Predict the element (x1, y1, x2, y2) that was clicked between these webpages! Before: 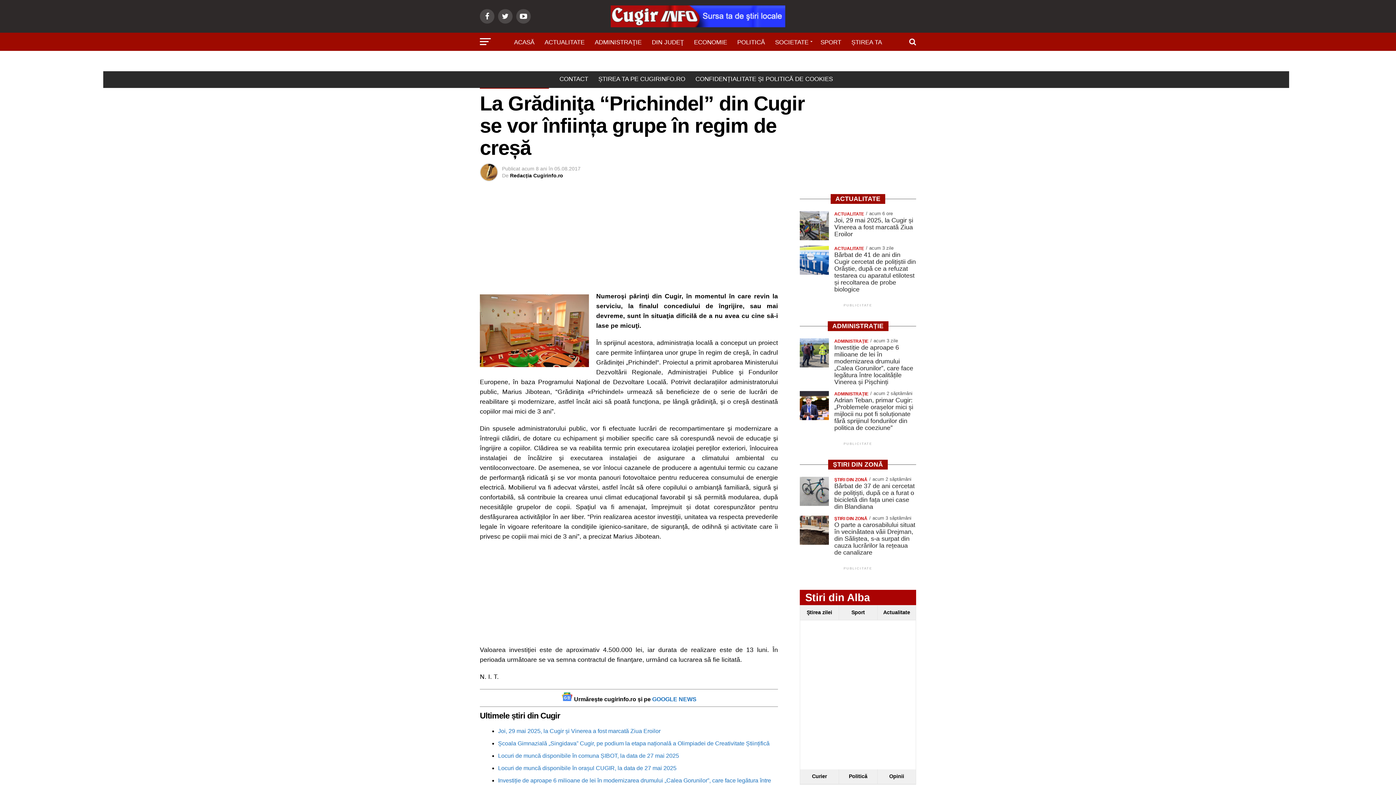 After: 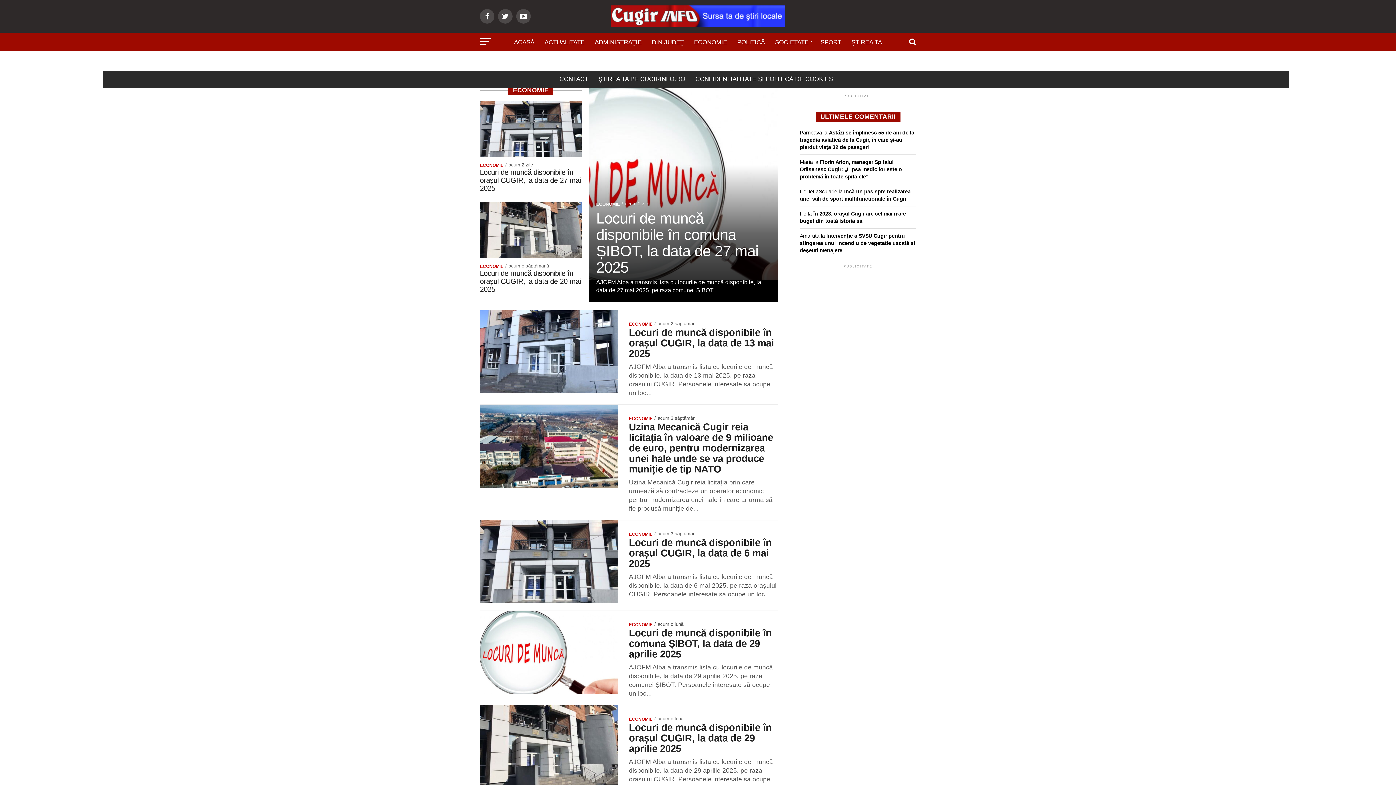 Action: bbox: (689, 32, 731, 52) label: ECONOMIE